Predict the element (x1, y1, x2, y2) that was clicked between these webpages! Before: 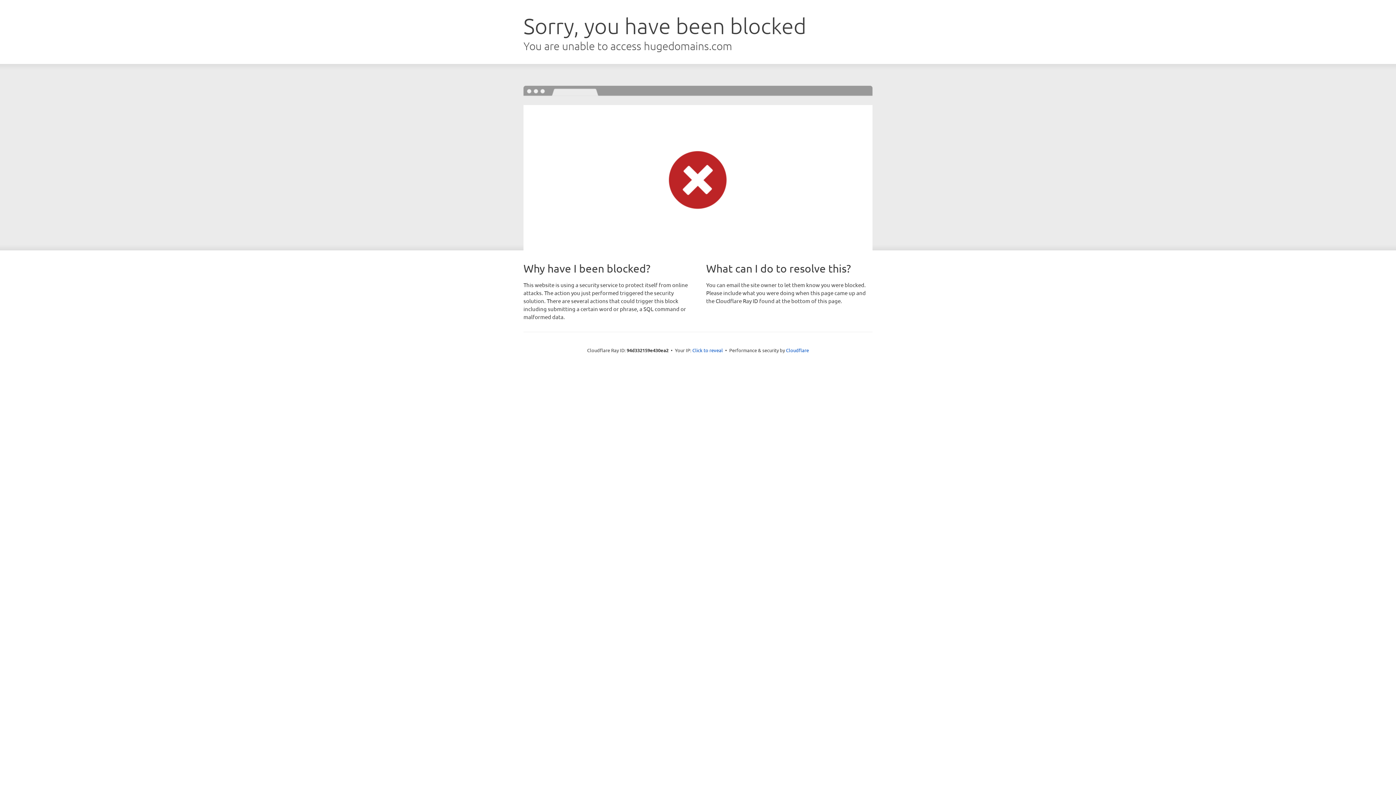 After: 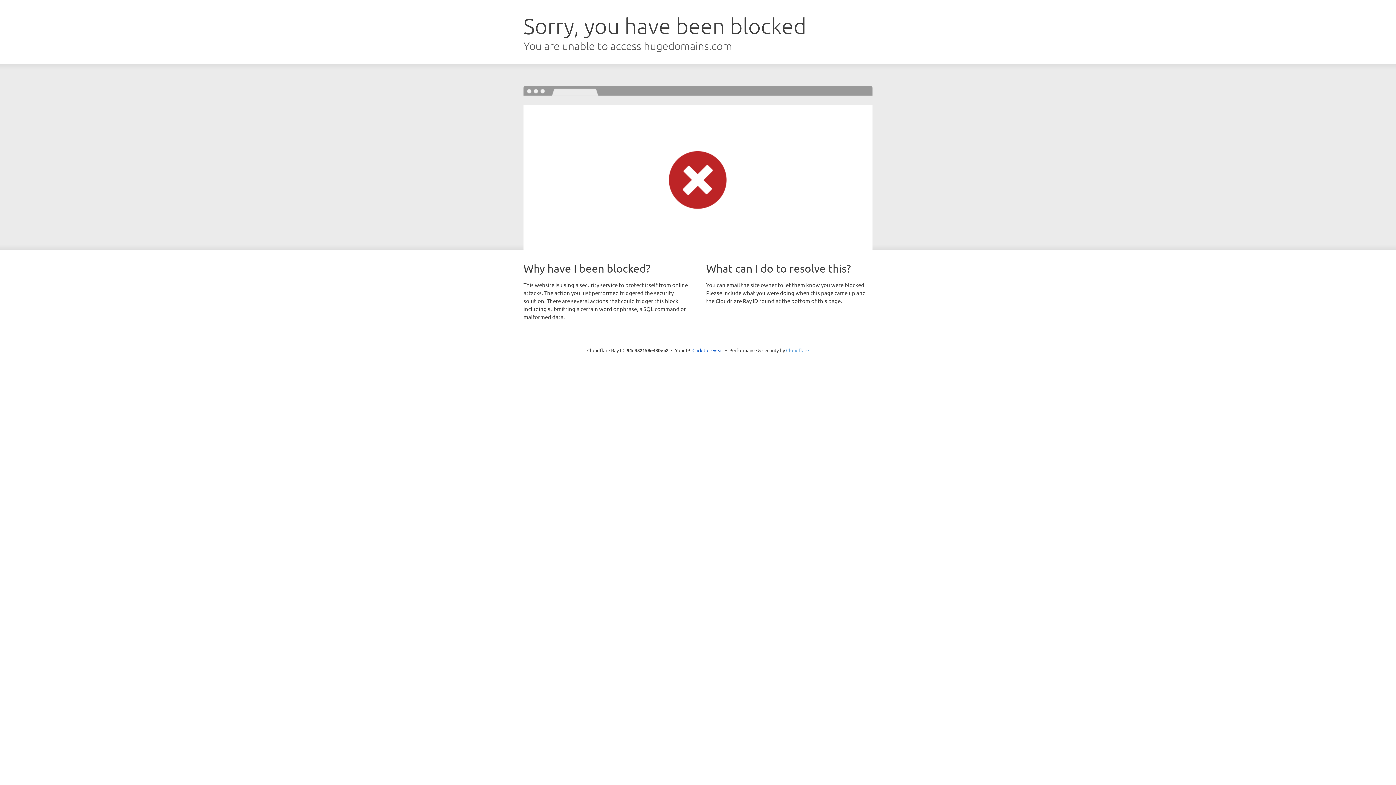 Action: bbox: (786, 347, 809, 353) label: Cloudflare